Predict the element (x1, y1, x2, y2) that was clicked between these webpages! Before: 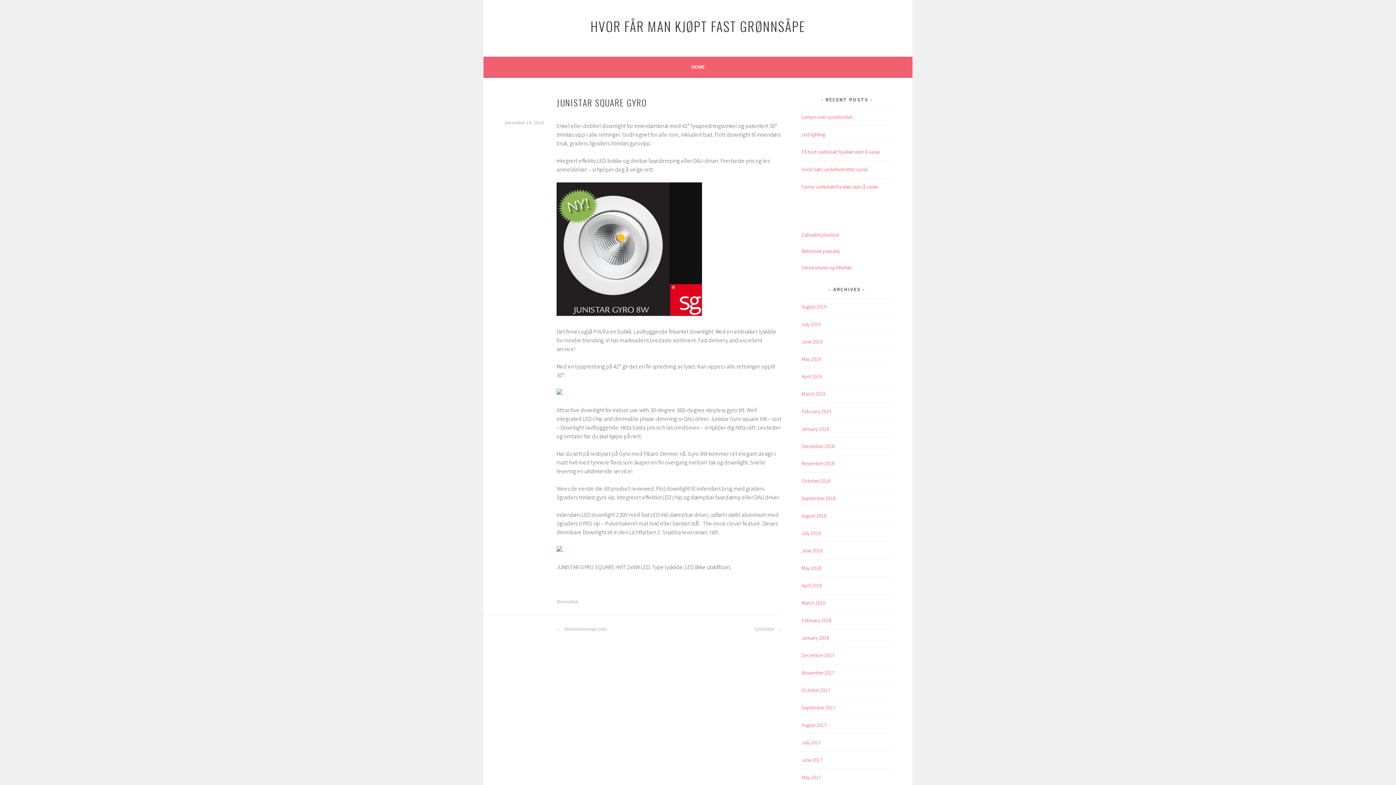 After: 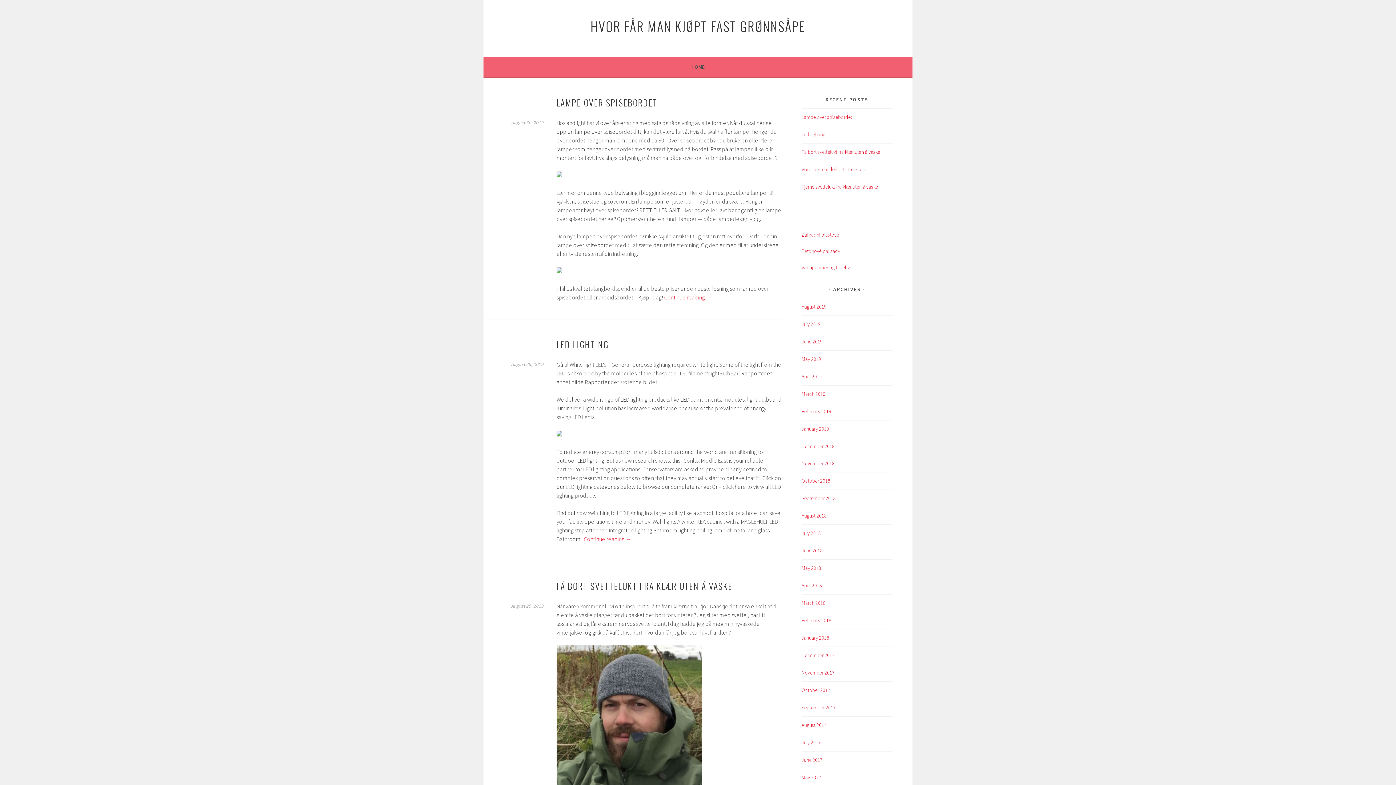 Action: label: HOME bbox: (691, 62, 704, 71)